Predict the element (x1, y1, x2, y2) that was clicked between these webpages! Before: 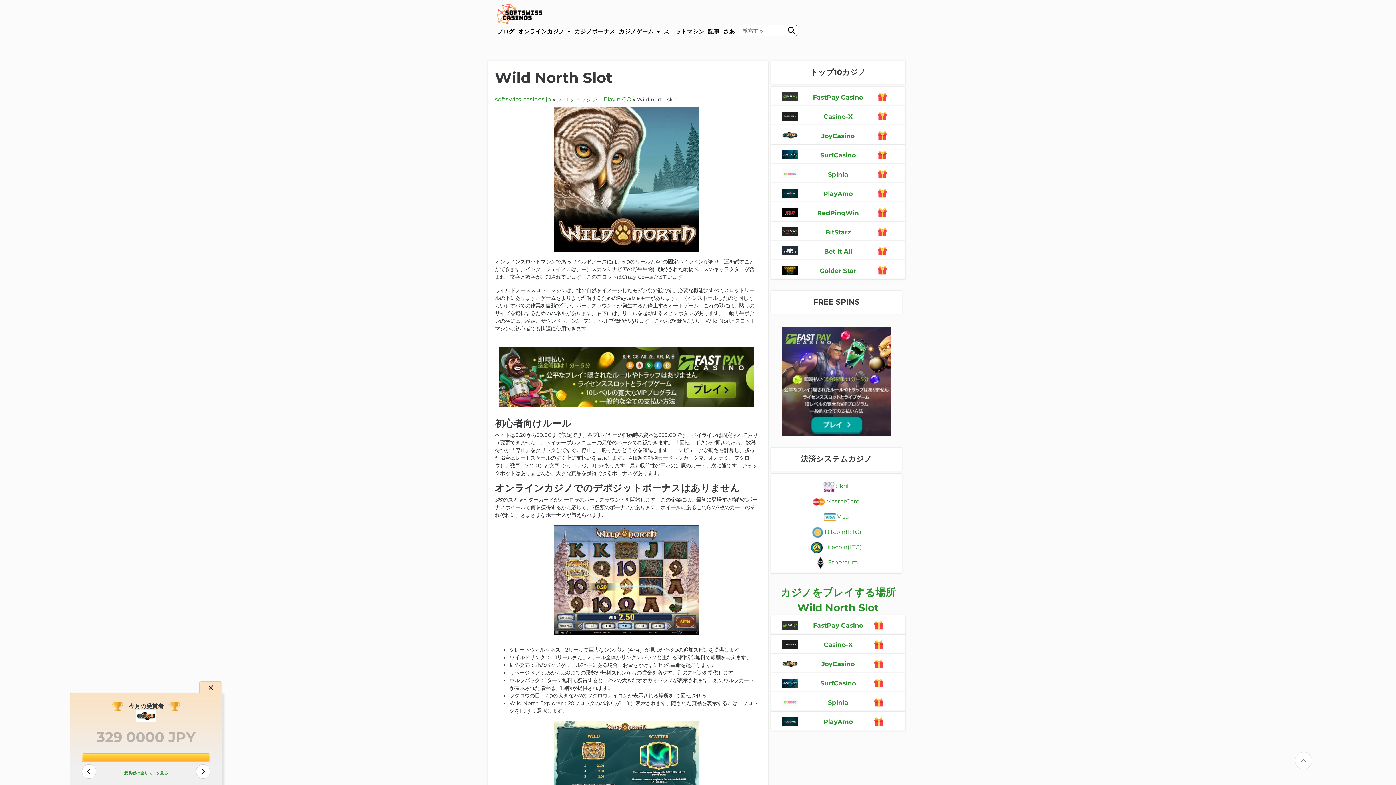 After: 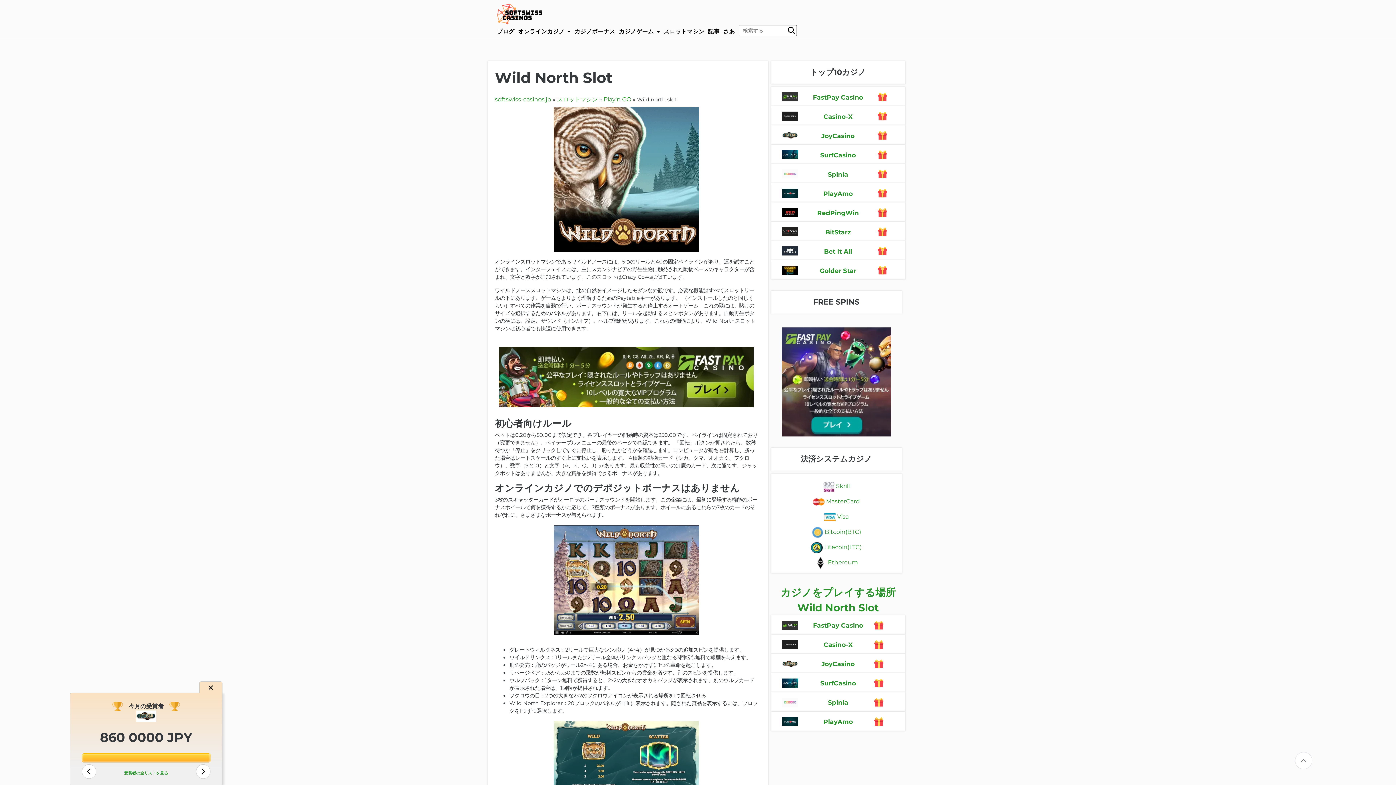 Action: bbox: (782, 88, 798, 105)